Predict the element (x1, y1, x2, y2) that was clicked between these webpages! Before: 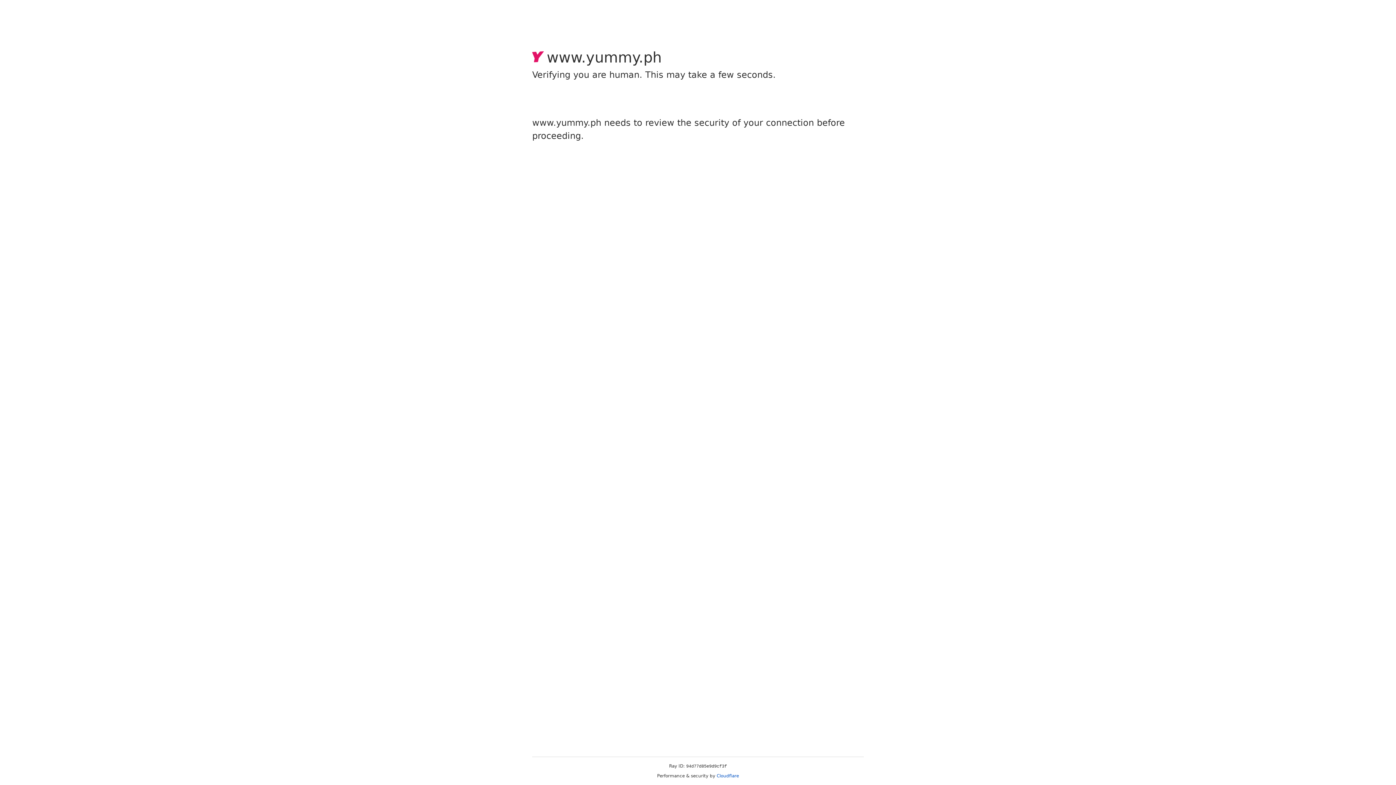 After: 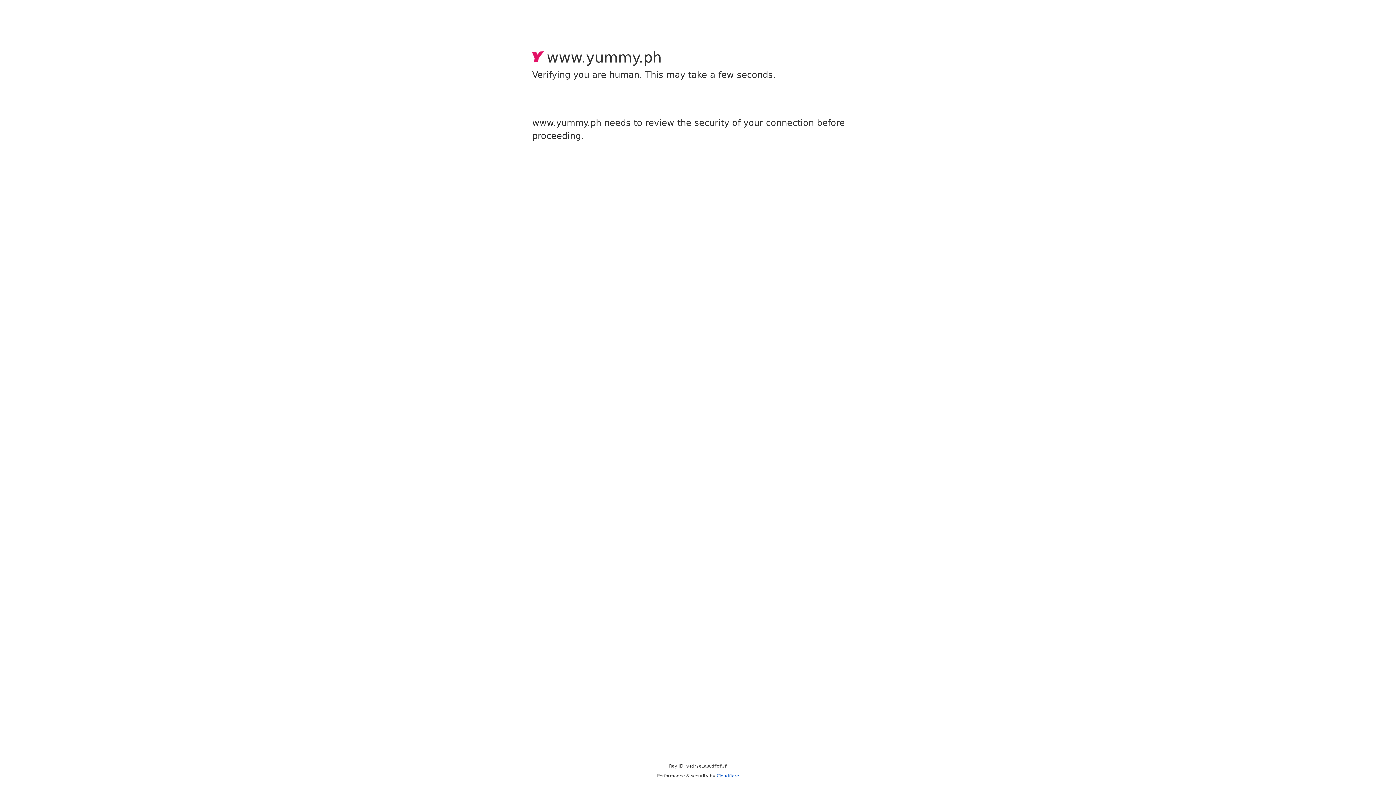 Action: label: Cloudflare bbox: (716, 773, 739, 778)